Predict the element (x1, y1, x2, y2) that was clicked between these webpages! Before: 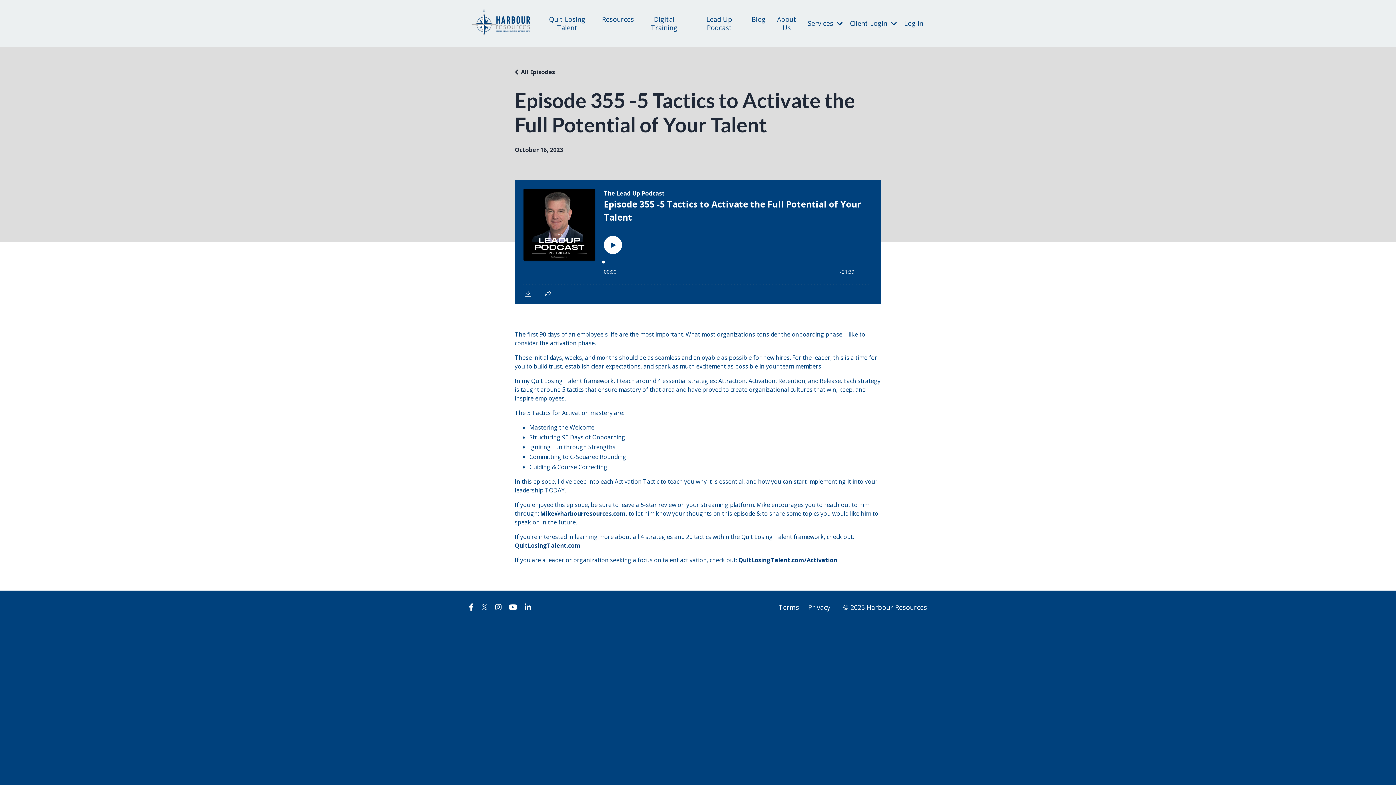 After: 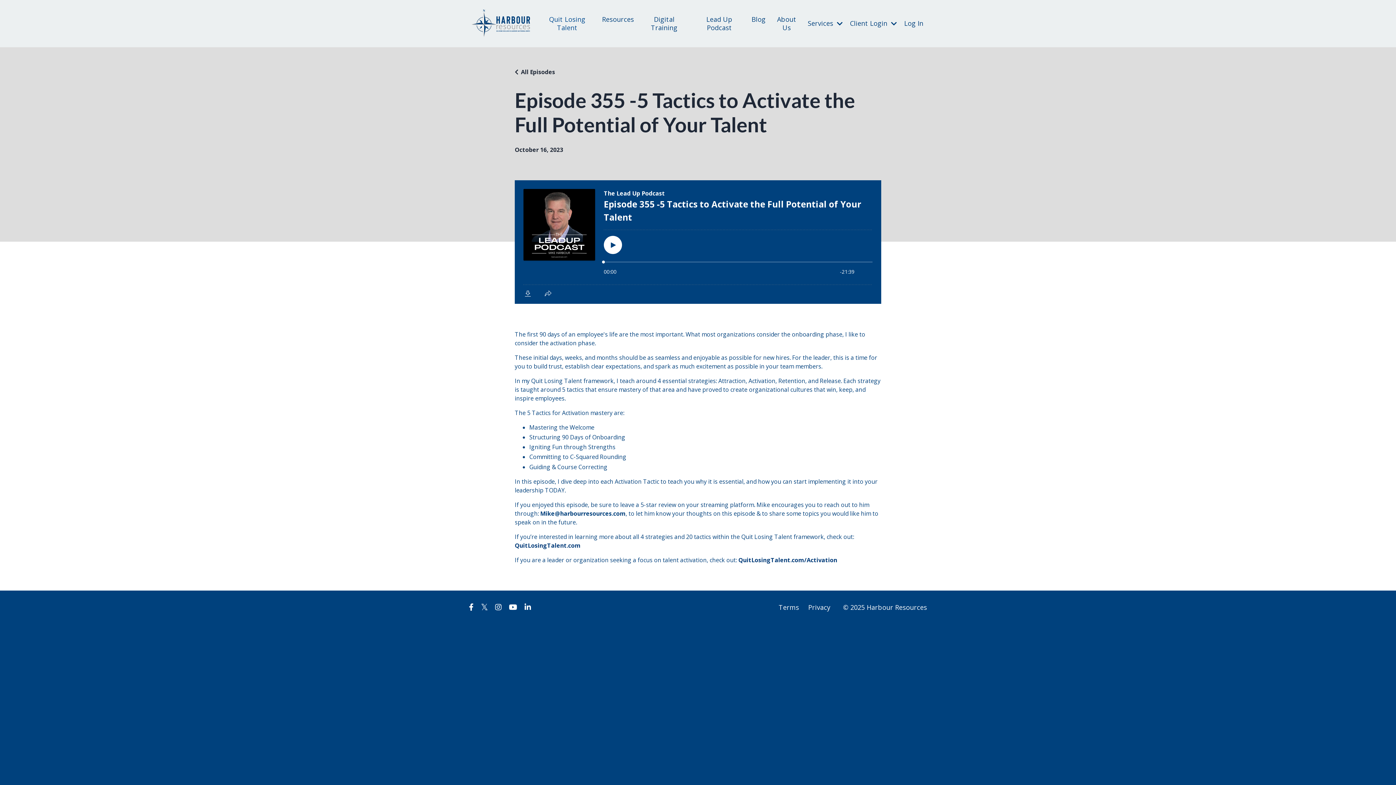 Action: label: Quit Losing Talent bbox: (540, 15, 594, 31)